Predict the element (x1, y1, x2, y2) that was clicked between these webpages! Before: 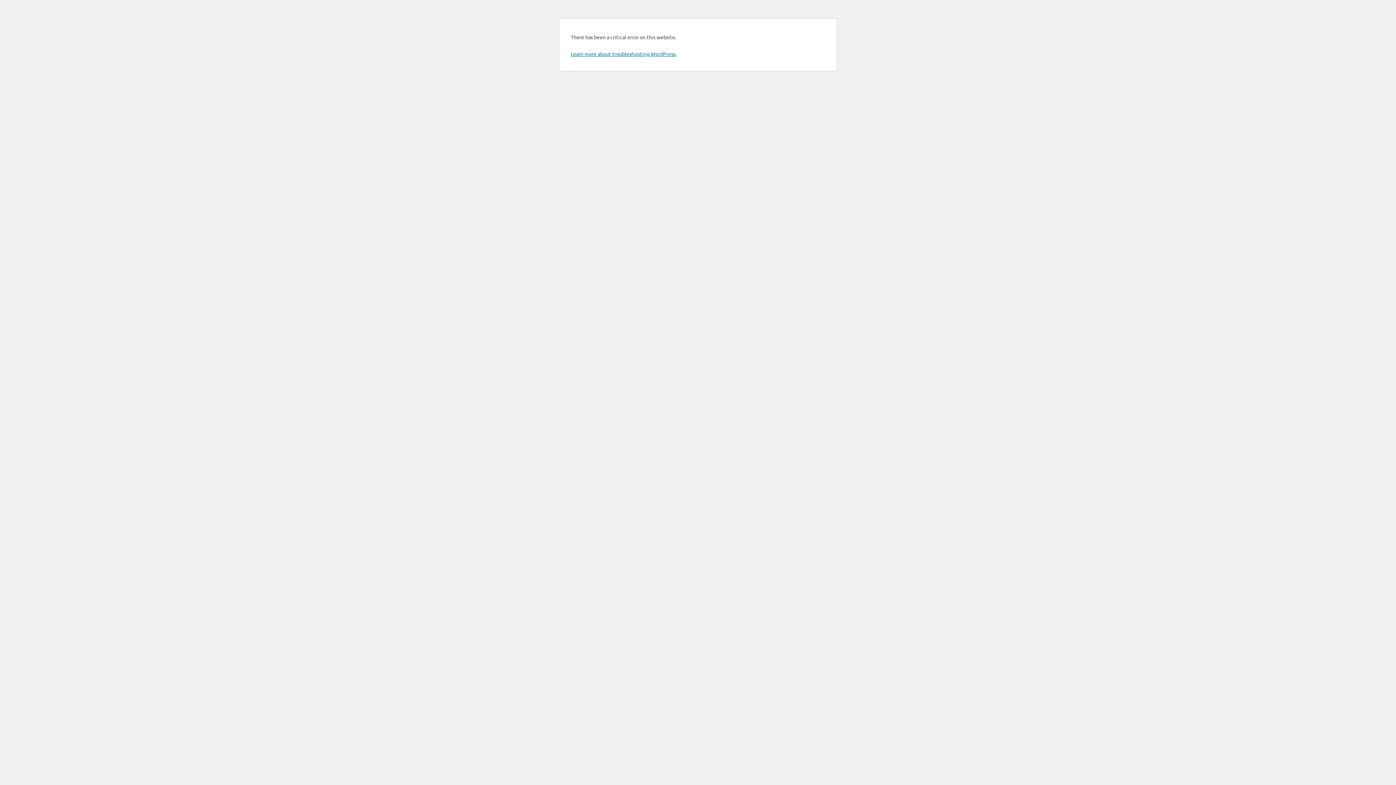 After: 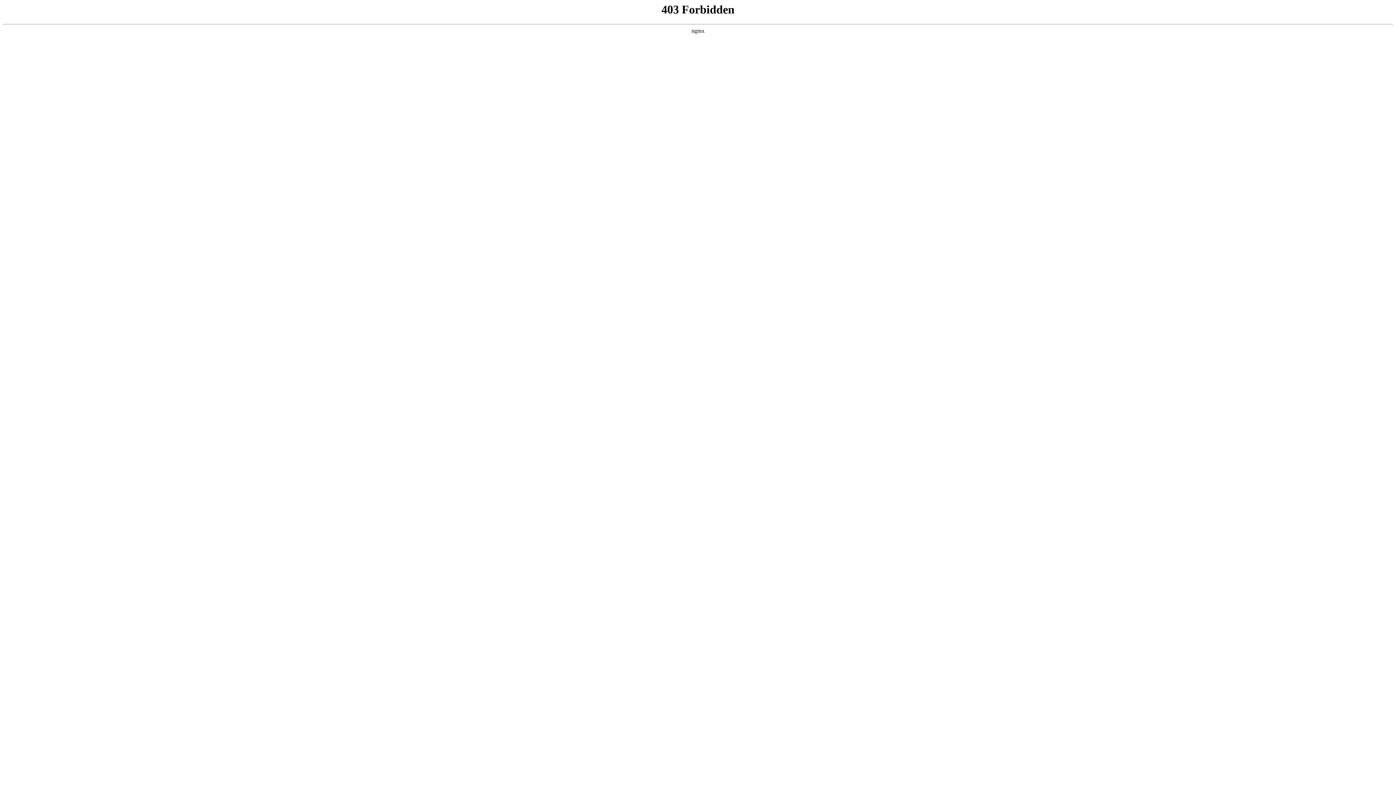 Action: bbox: (570, 50, 676, 57) label: Learn more about troubleshooting WordPress.